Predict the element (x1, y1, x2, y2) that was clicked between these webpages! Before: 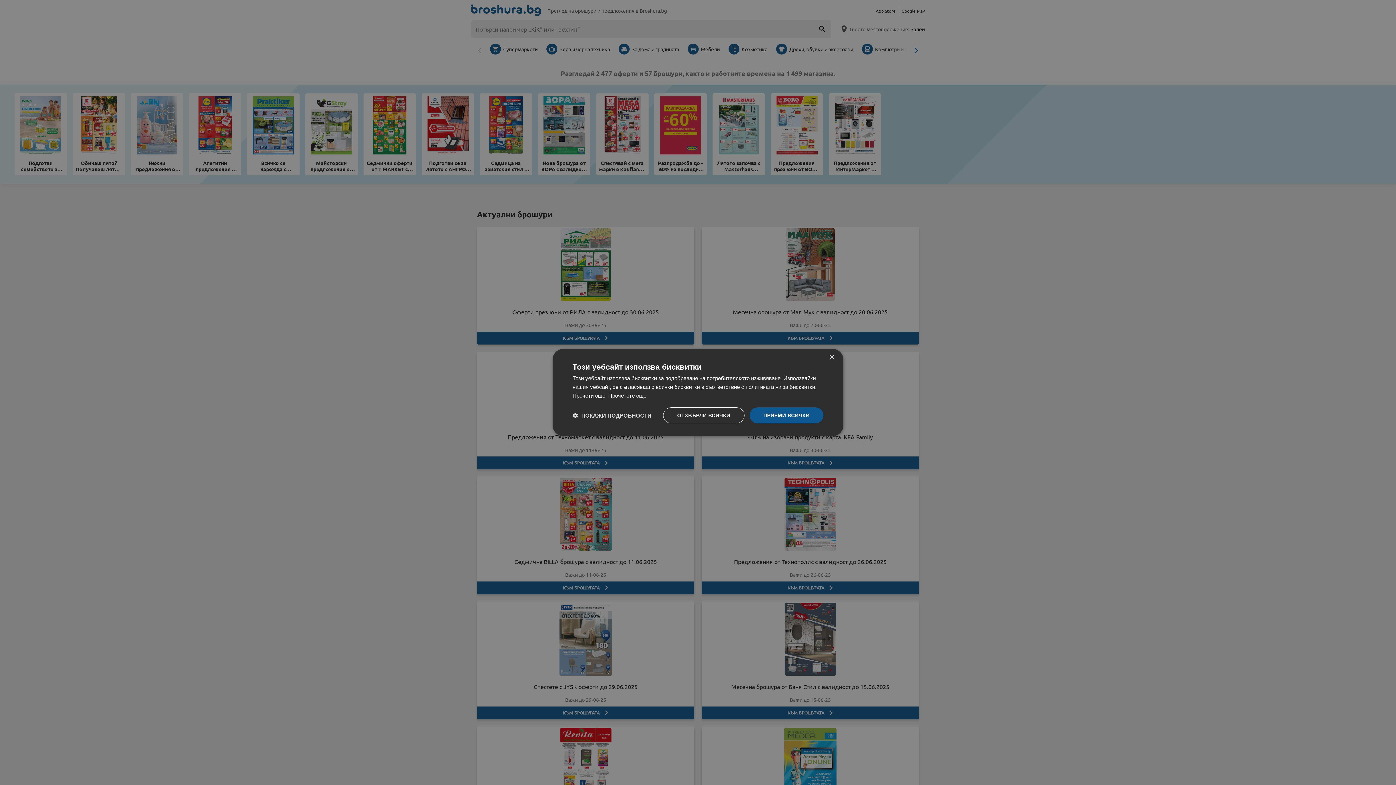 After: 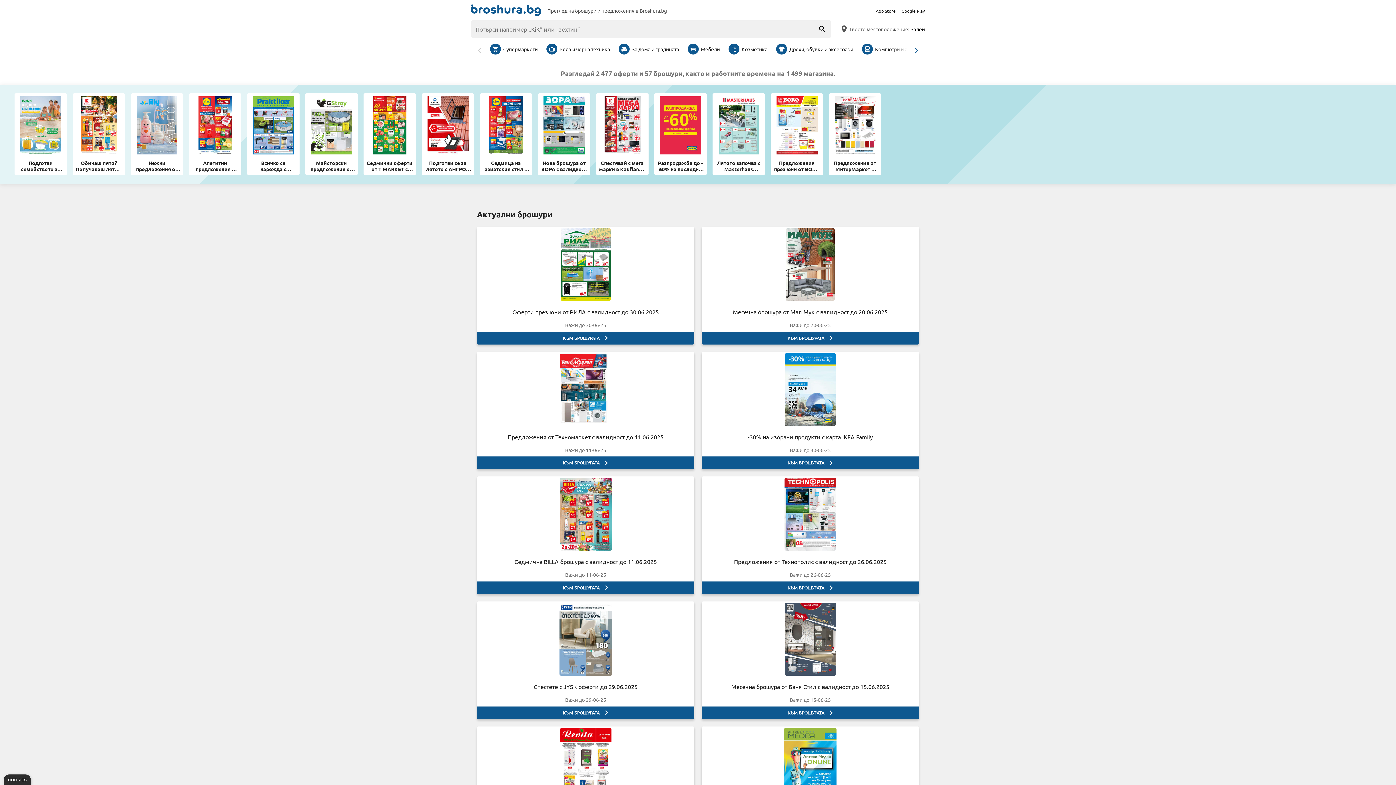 Action: label: ОТХВЪРЛИ ВСИЧКИ bbox: (663, 407, 744, 423)